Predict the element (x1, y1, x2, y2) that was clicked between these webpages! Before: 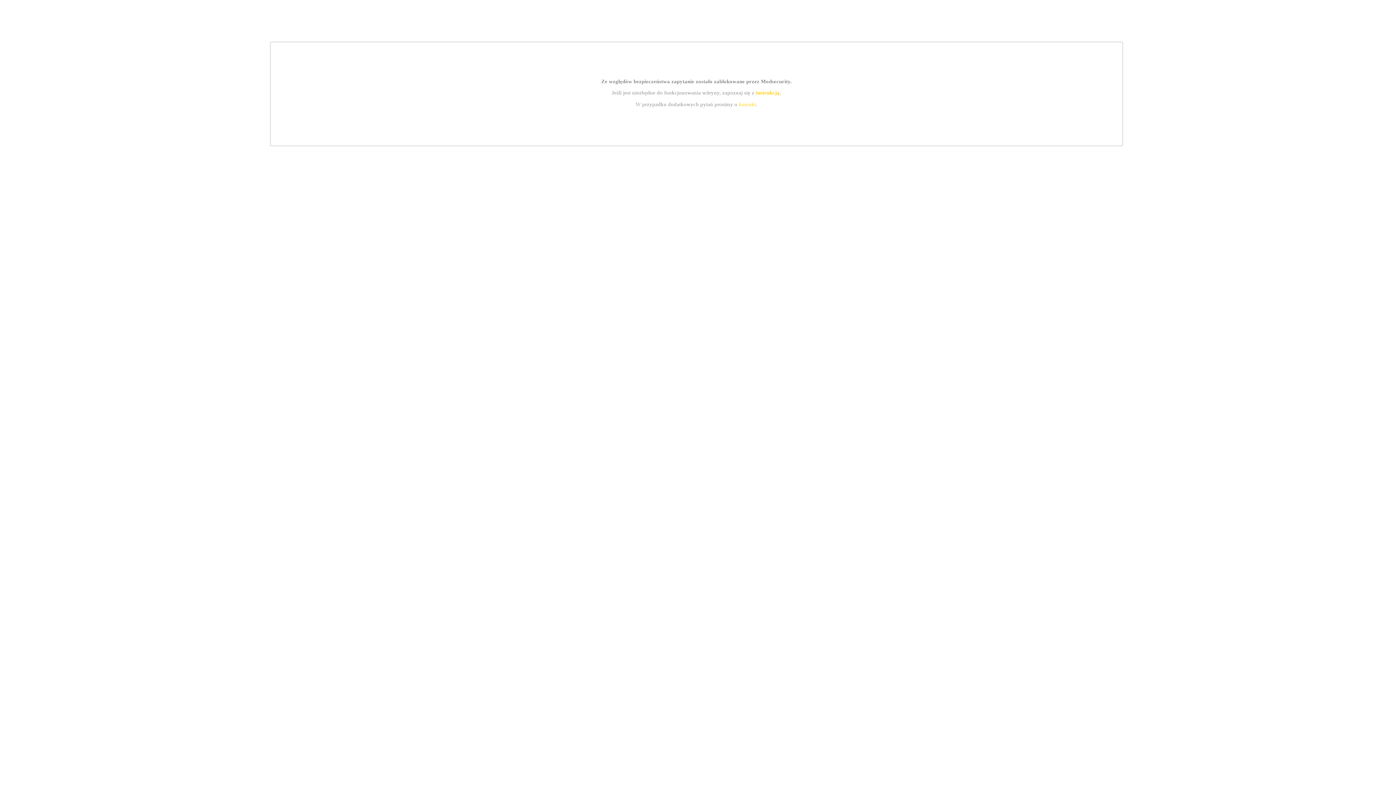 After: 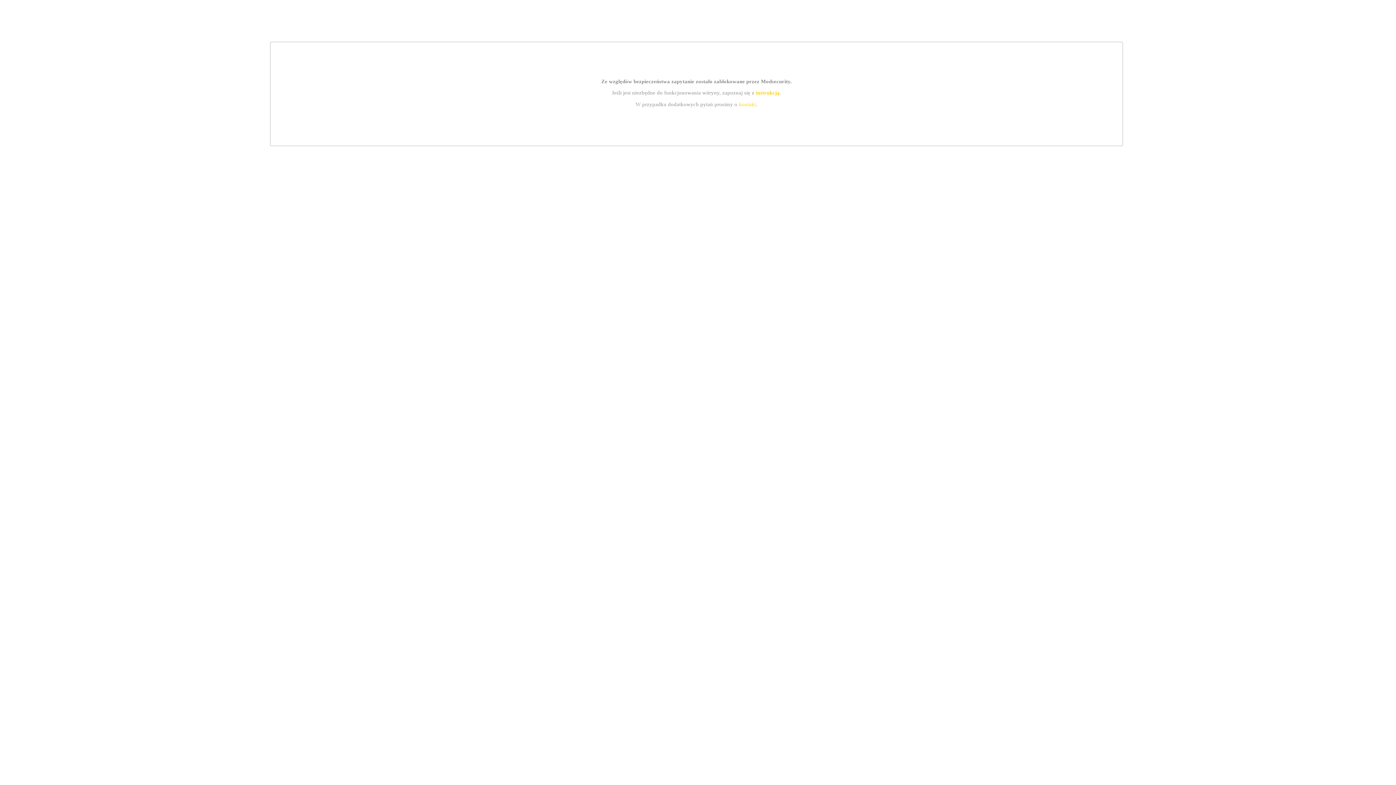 Action: label: kontakt bbox: (739, 101, 756, 107)